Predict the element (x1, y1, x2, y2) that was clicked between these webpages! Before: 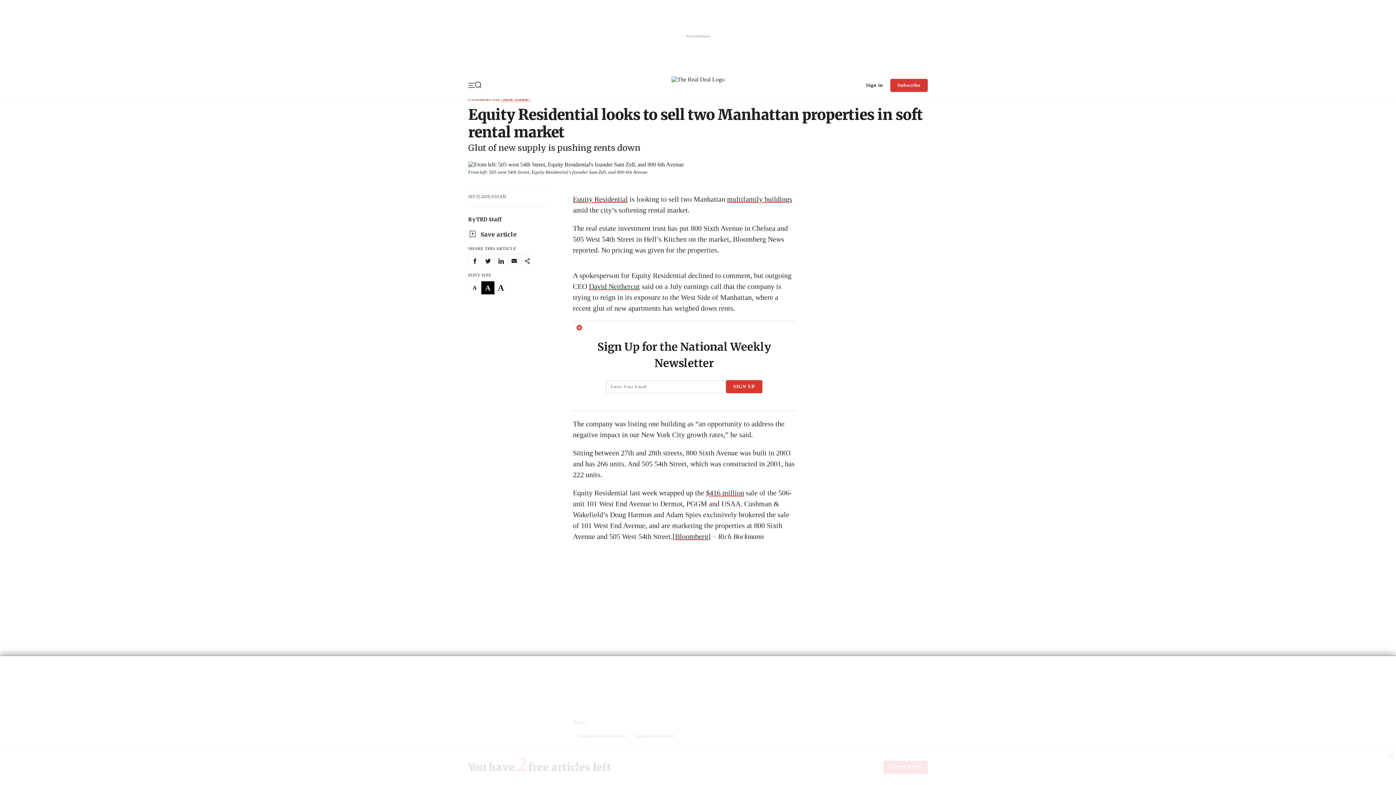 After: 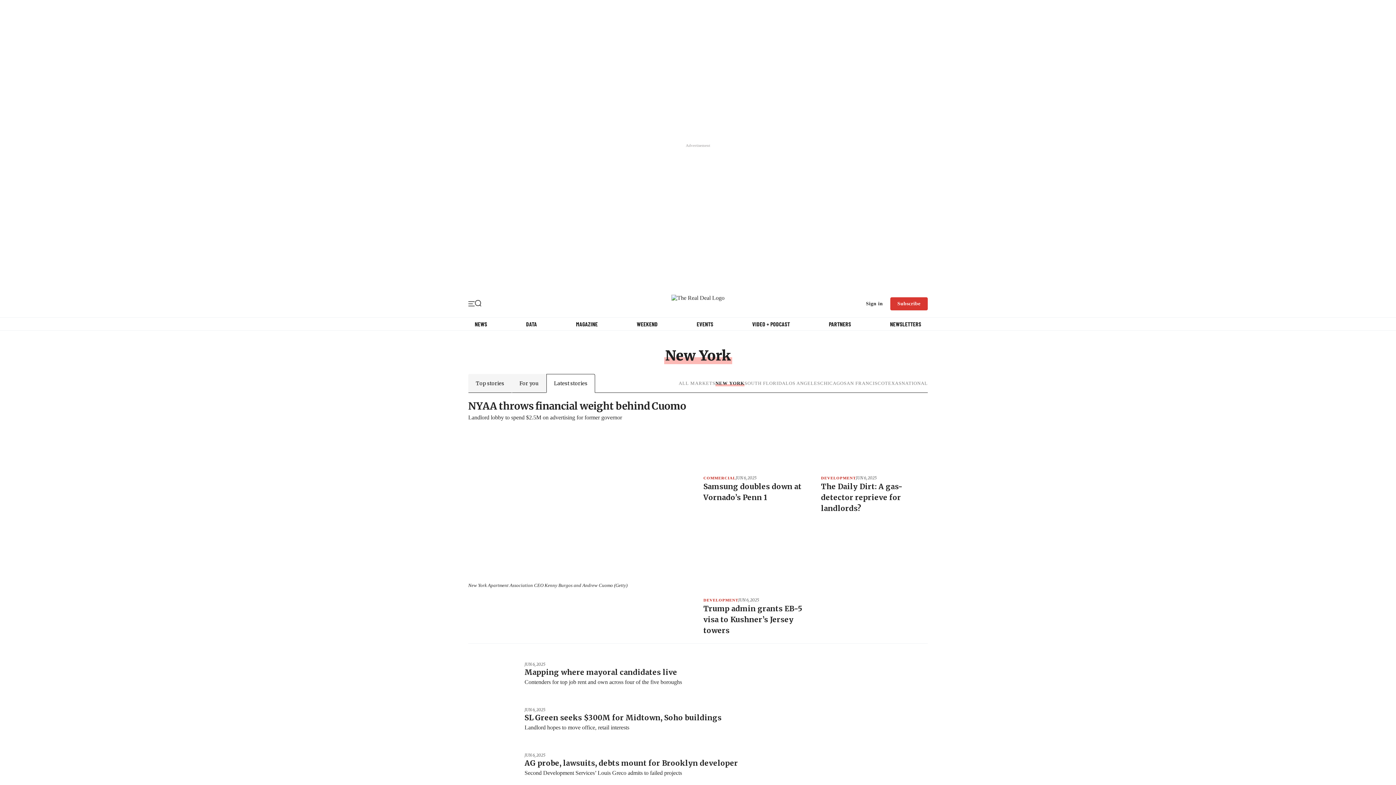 Action: bbox: (502, 387, 528, 391) label: NEW YORK